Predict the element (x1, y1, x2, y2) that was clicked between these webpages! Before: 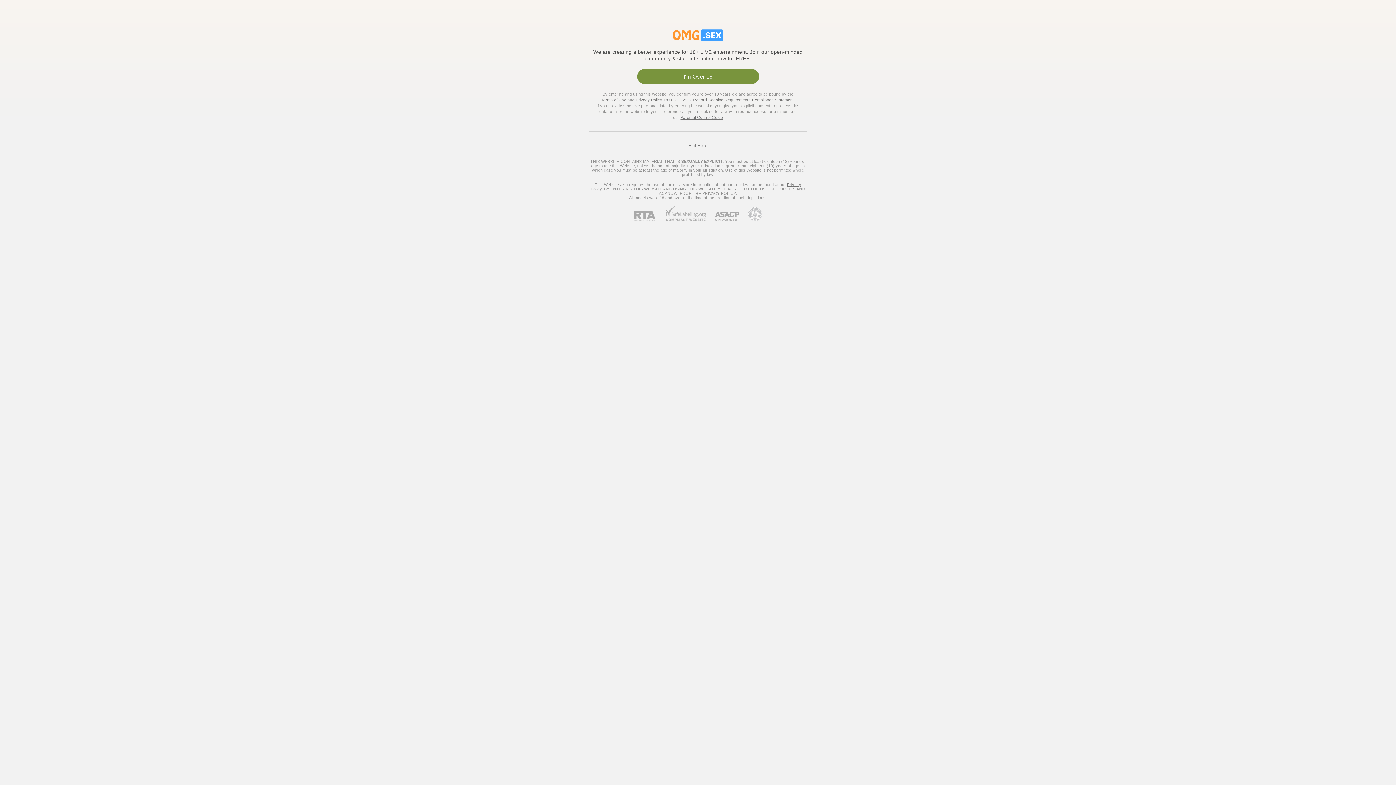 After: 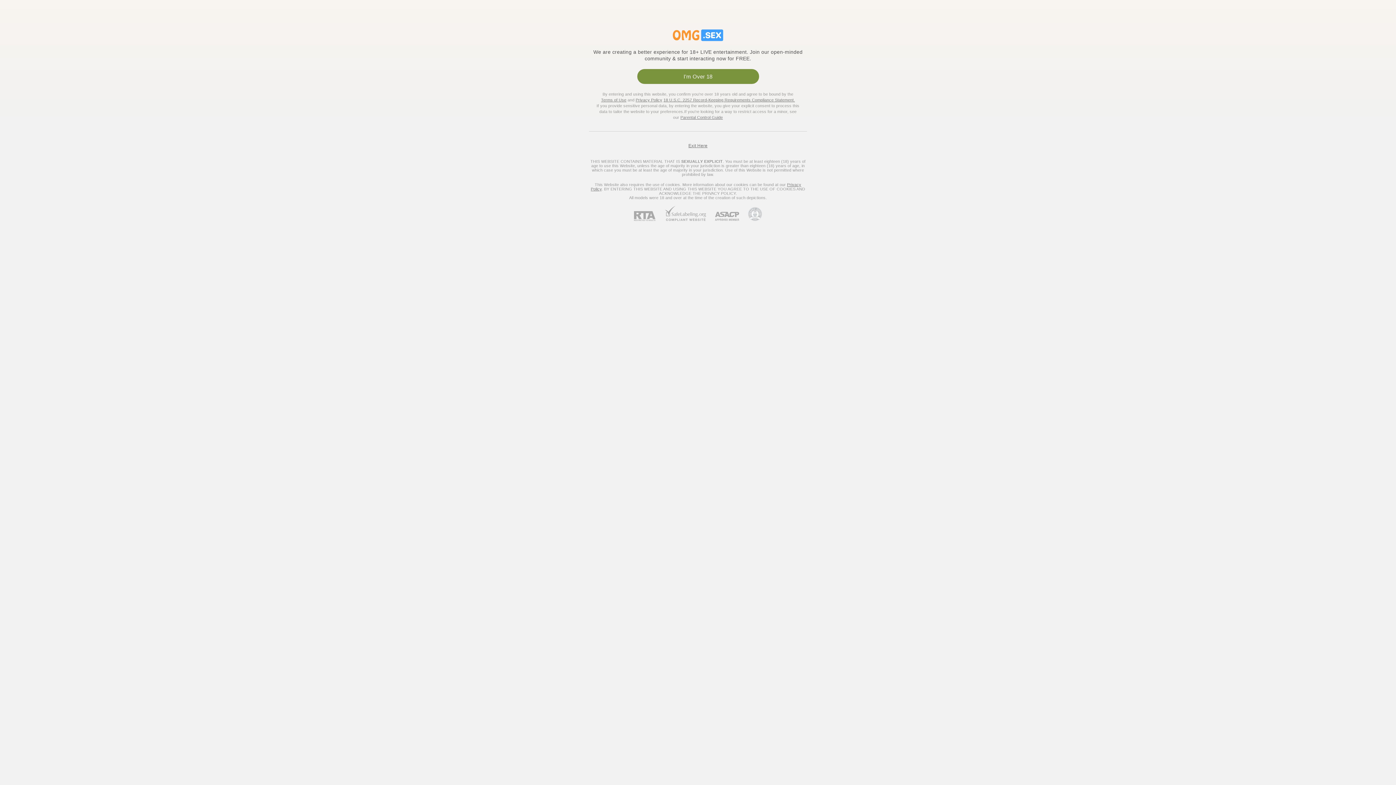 Action: label: ASACP bbox: (706, 212, 739, 221)